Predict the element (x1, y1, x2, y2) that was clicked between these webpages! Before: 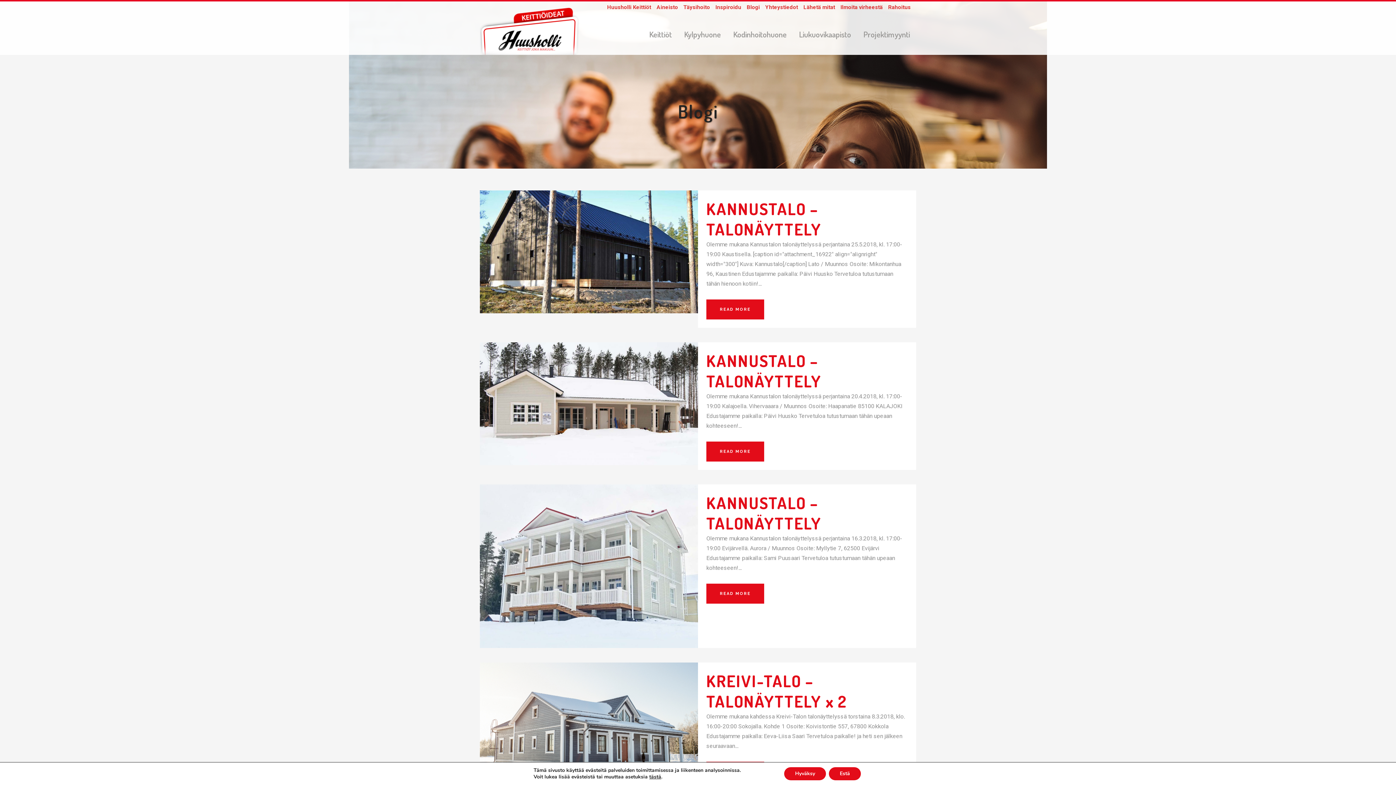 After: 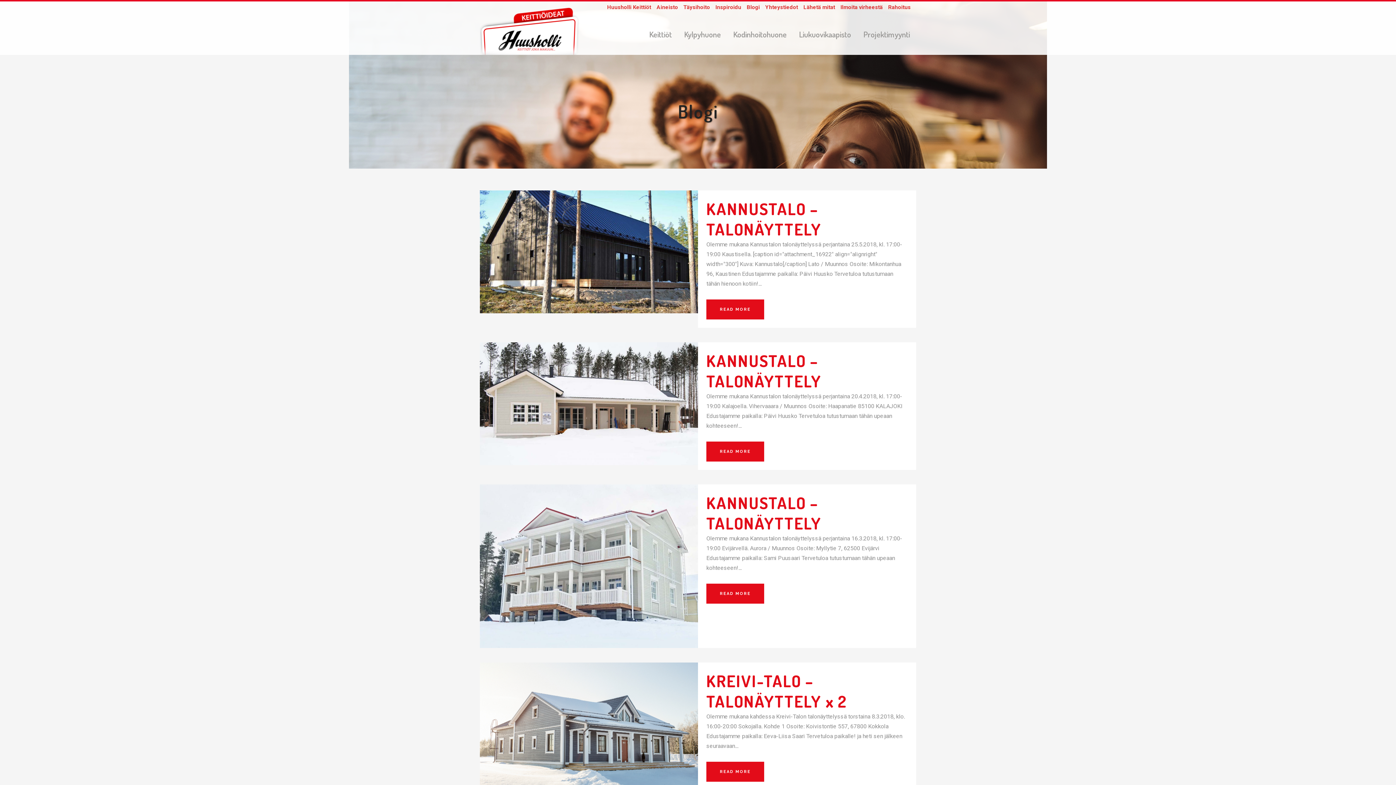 Action: bbox: (836, 767, 868, 780) label: Estä